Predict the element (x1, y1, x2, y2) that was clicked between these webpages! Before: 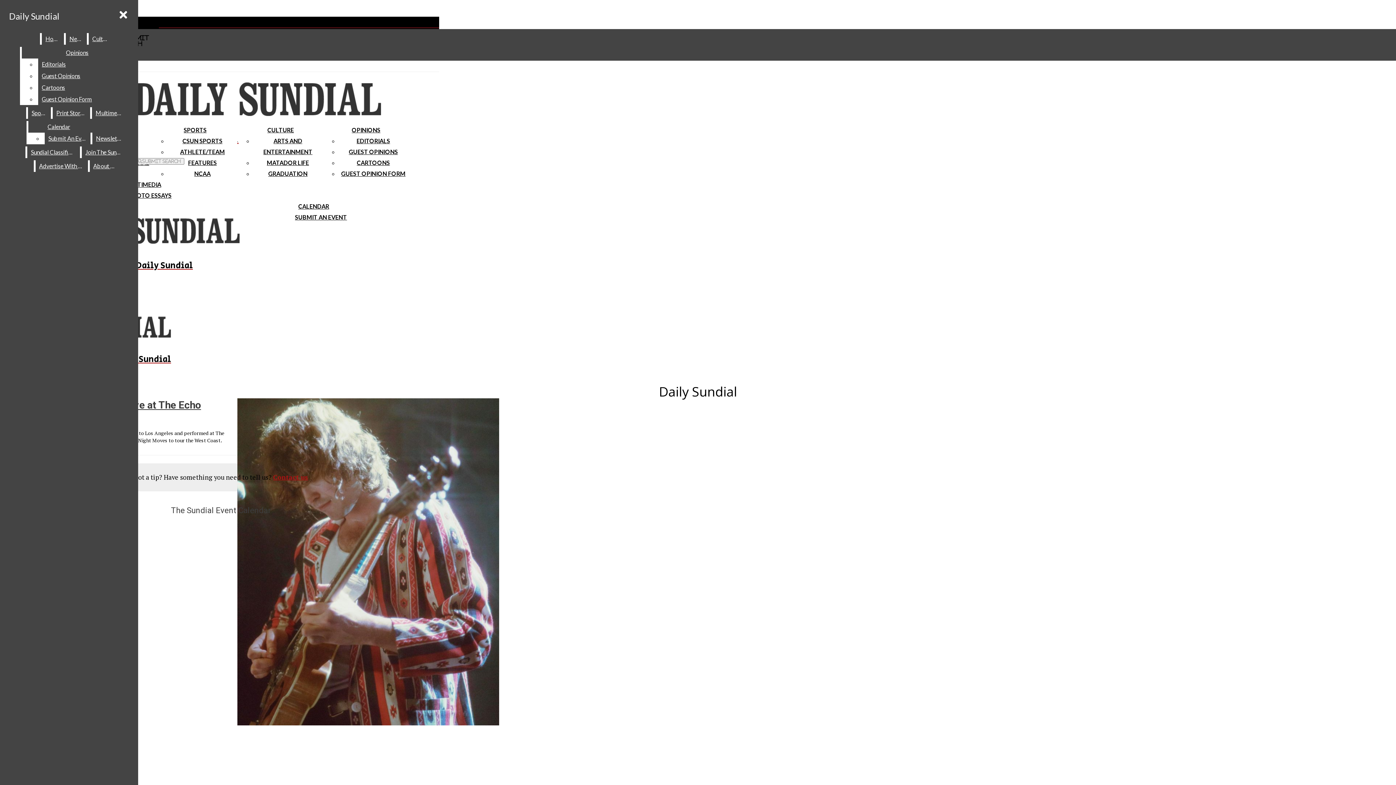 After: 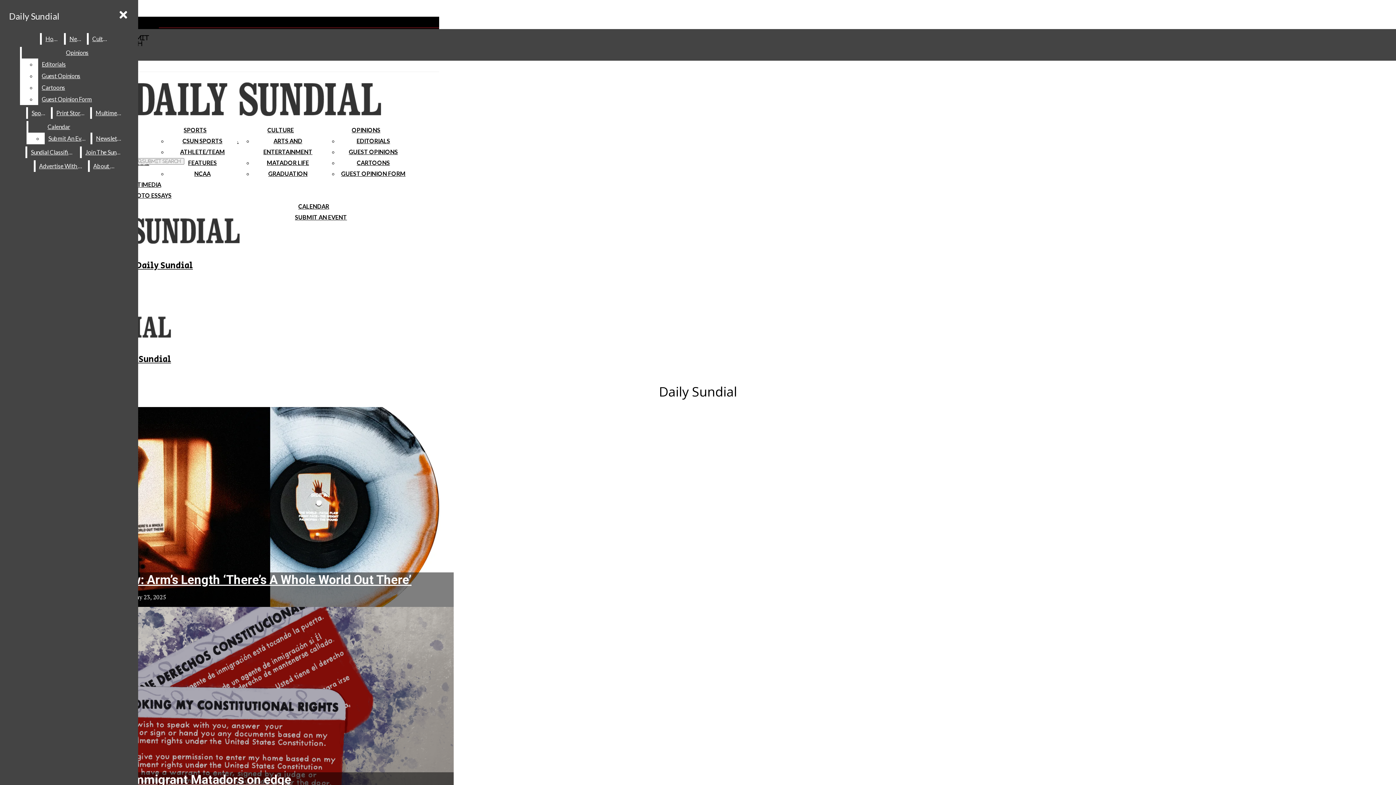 Action: bbox: (2, 202, 325, 272) label: Daily Sundial